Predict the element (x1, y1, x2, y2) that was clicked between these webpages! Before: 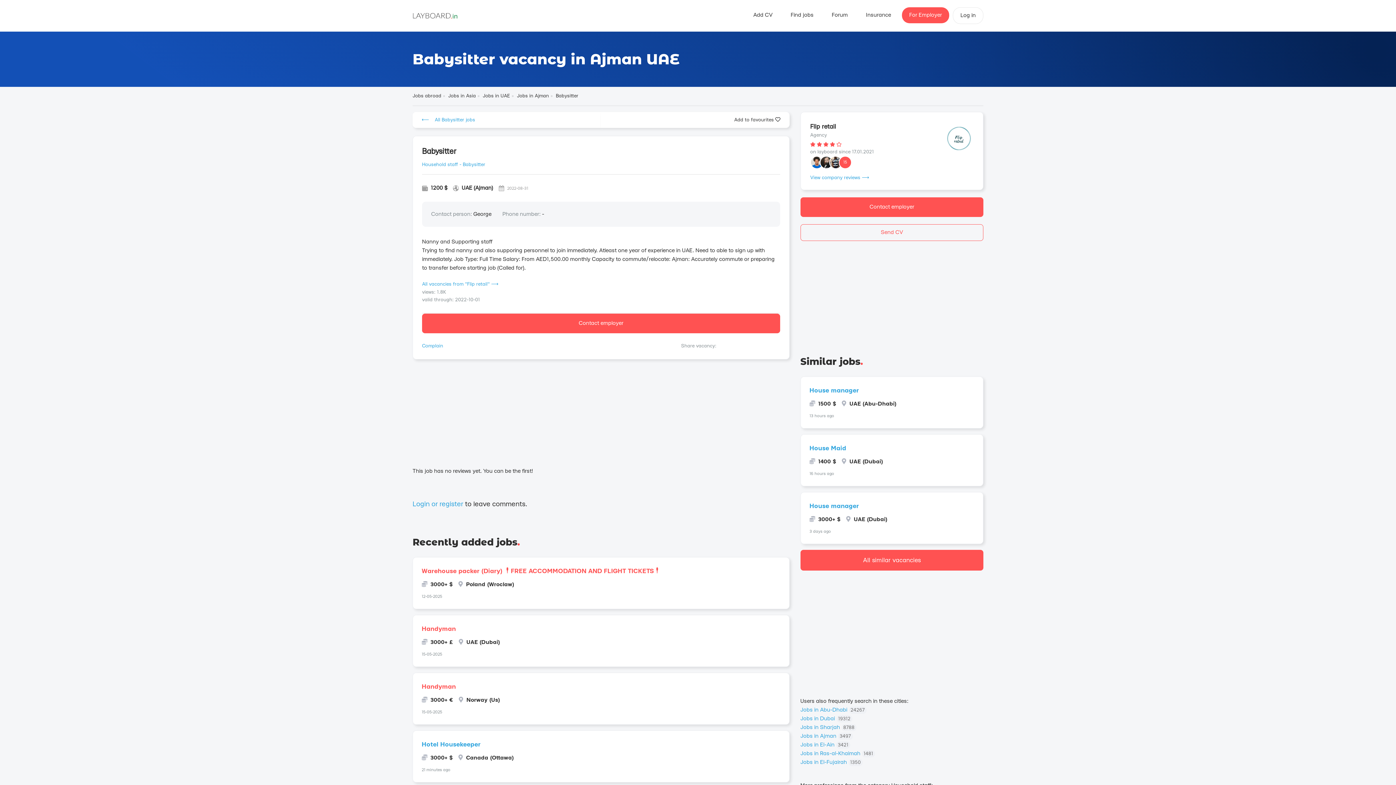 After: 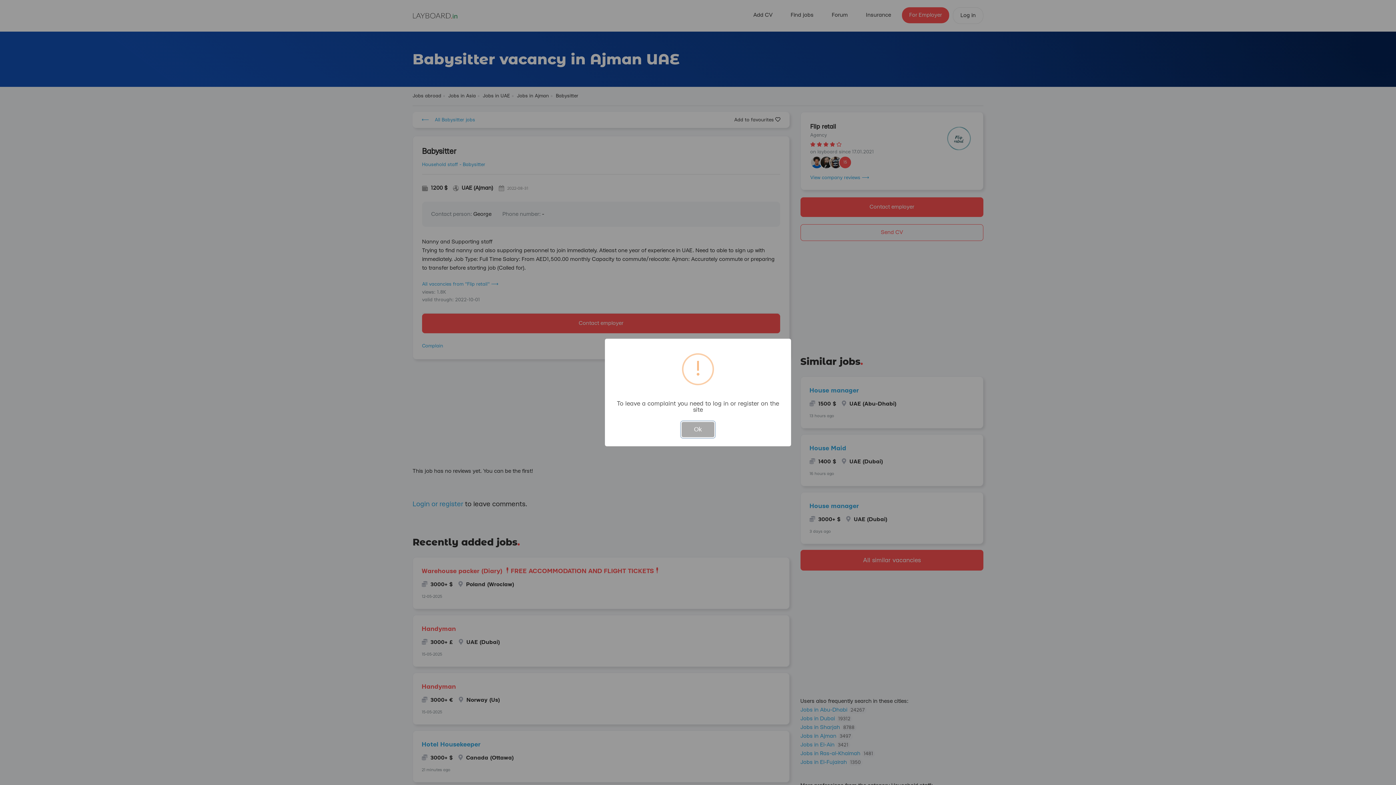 Action: label: Complain bbox: (422, 342, 443, 350)